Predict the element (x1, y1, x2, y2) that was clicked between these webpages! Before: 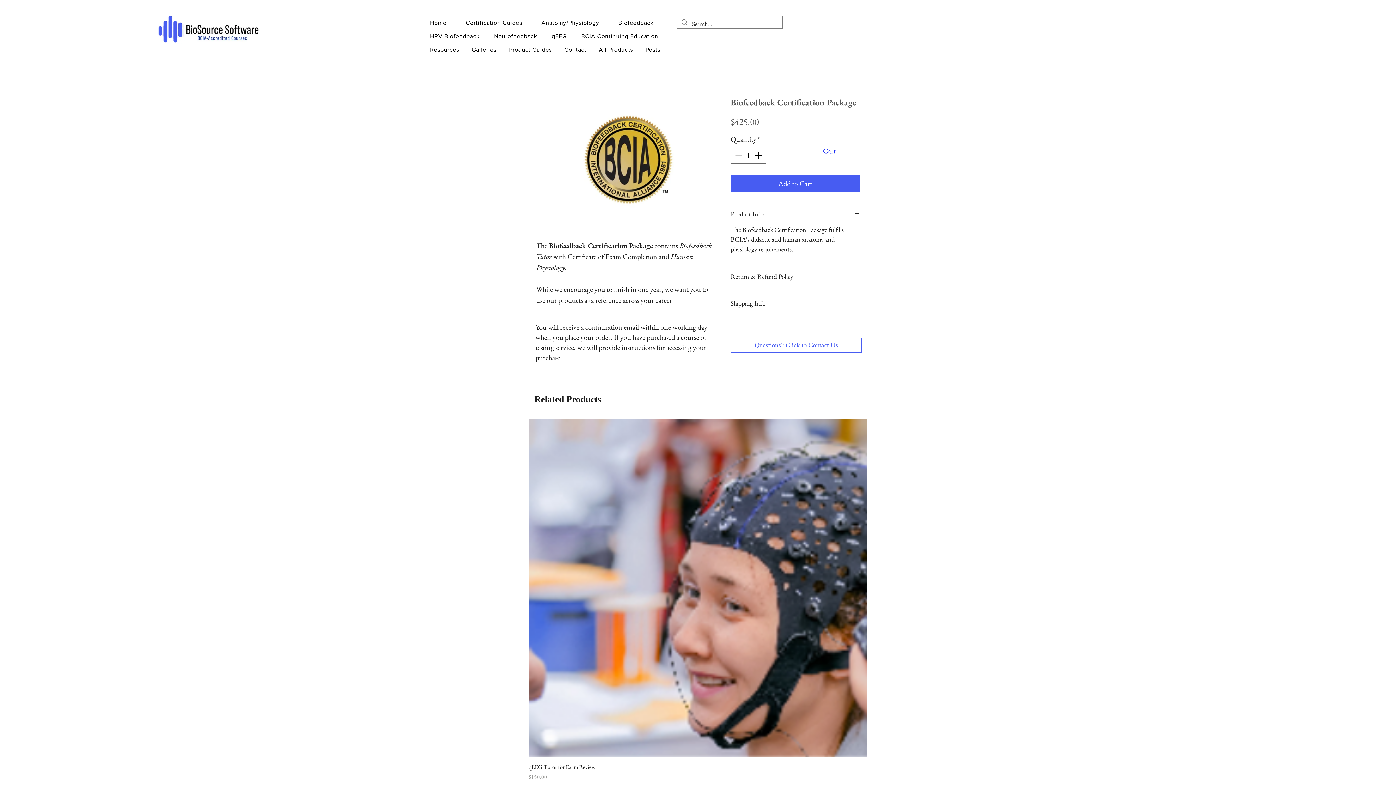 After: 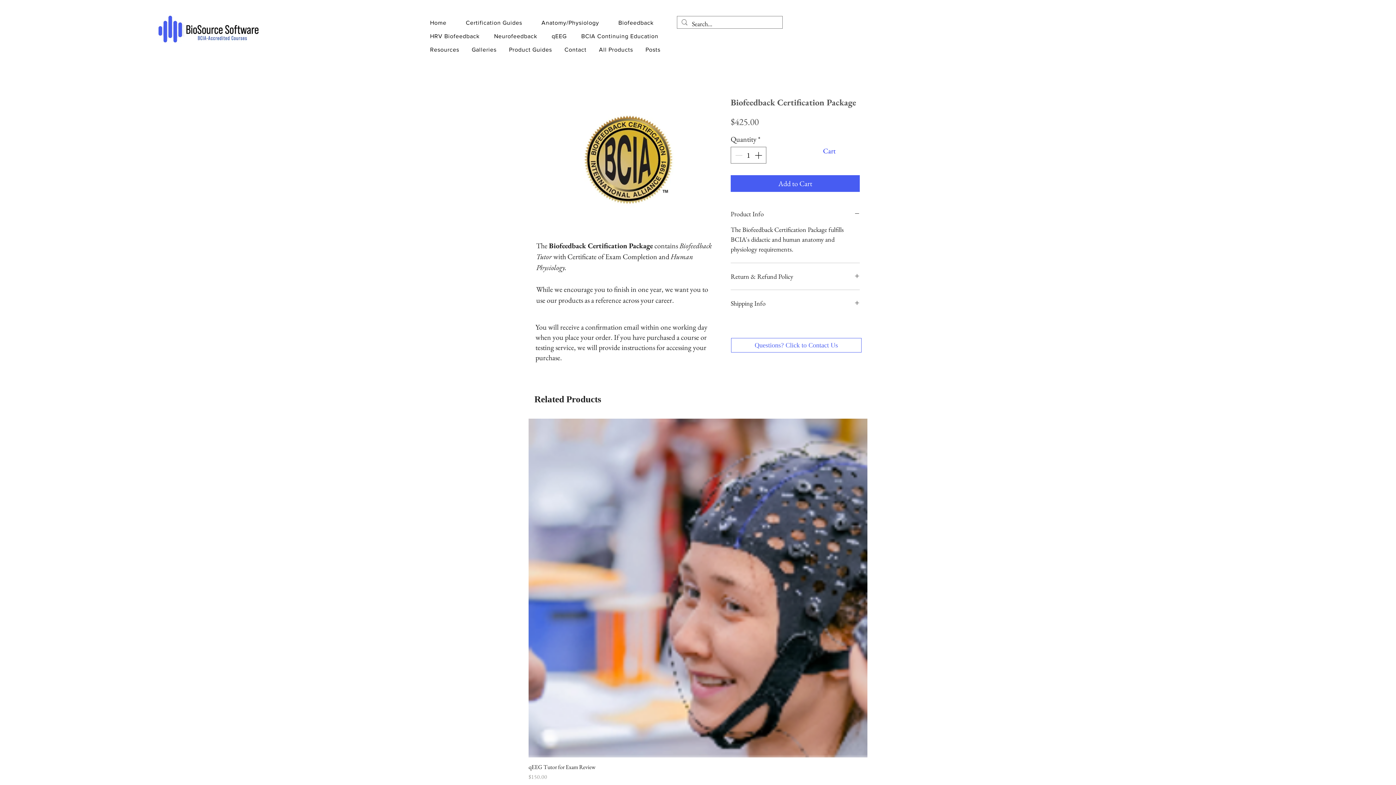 Action: label: Cart bbox: (823, 146, 860, 155)